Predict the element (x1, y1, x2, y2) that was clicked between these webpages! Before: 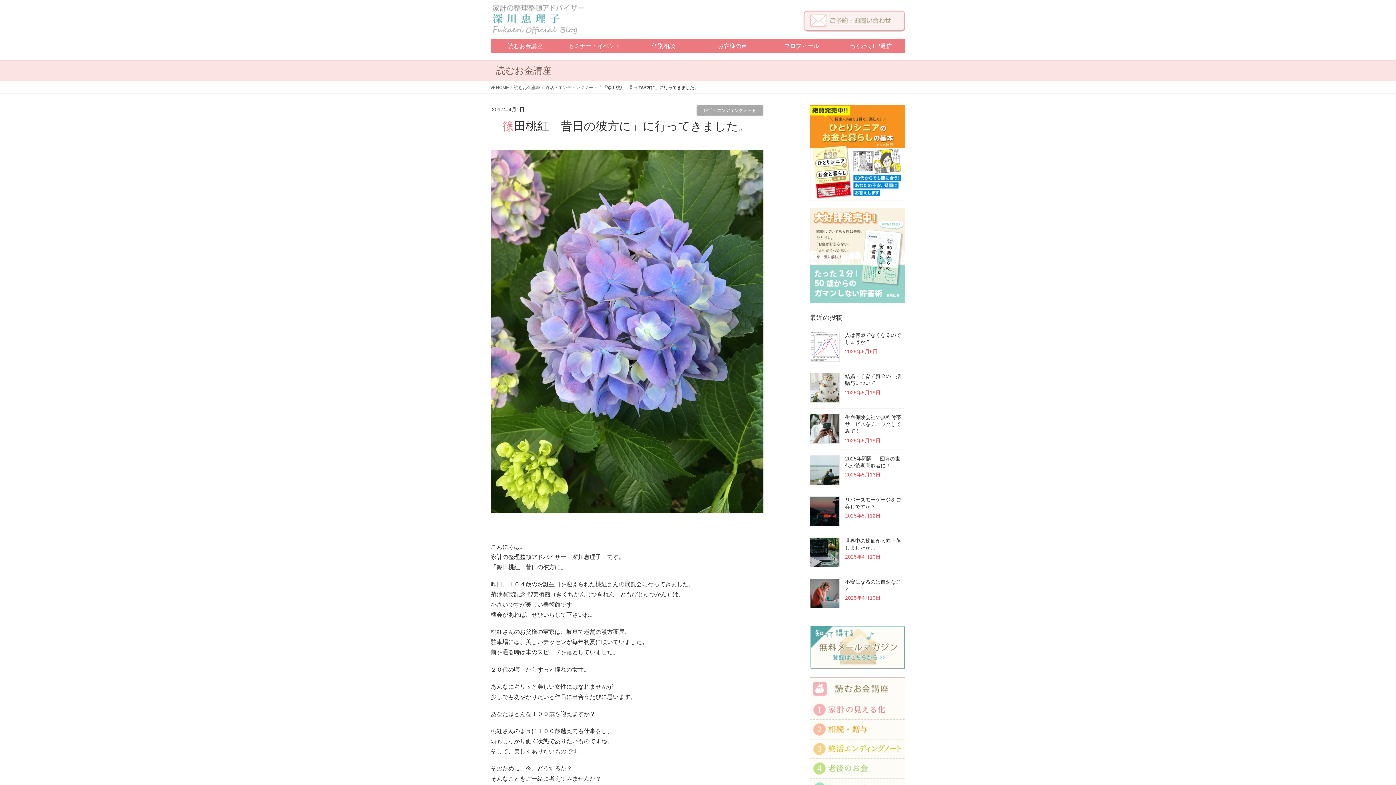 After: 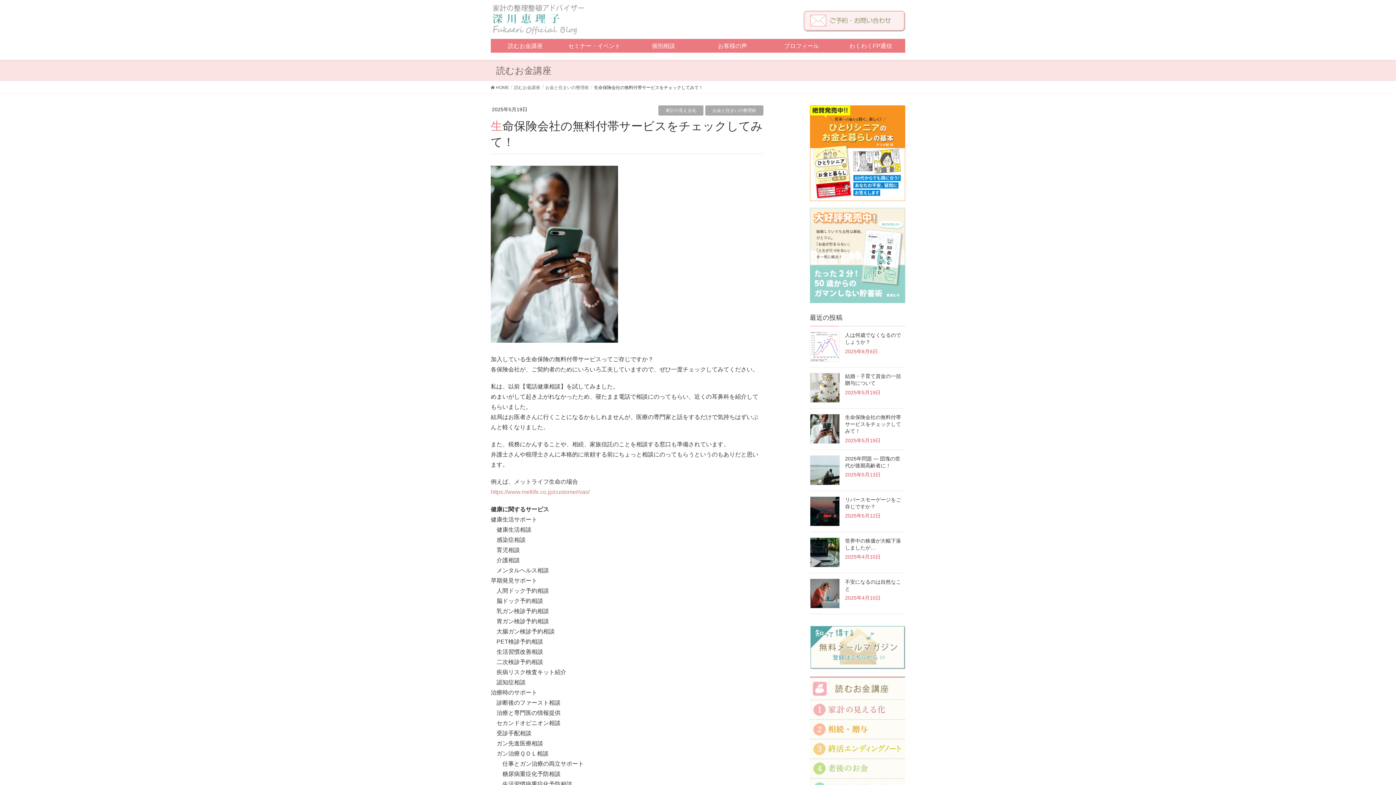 Action: label: 生命保険会社の無料付帯サービスをチェックしてみて！ bbox: (845, 414, 901, 434)